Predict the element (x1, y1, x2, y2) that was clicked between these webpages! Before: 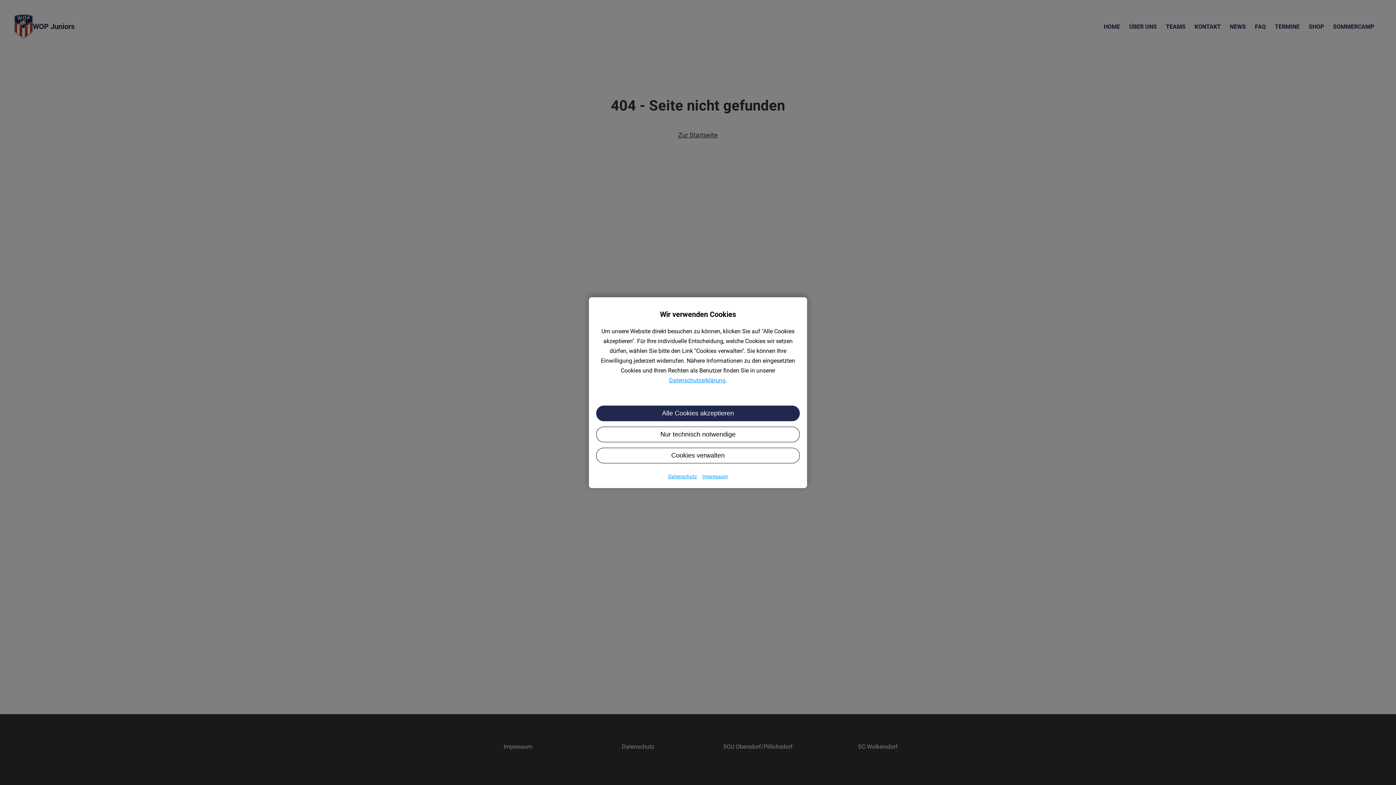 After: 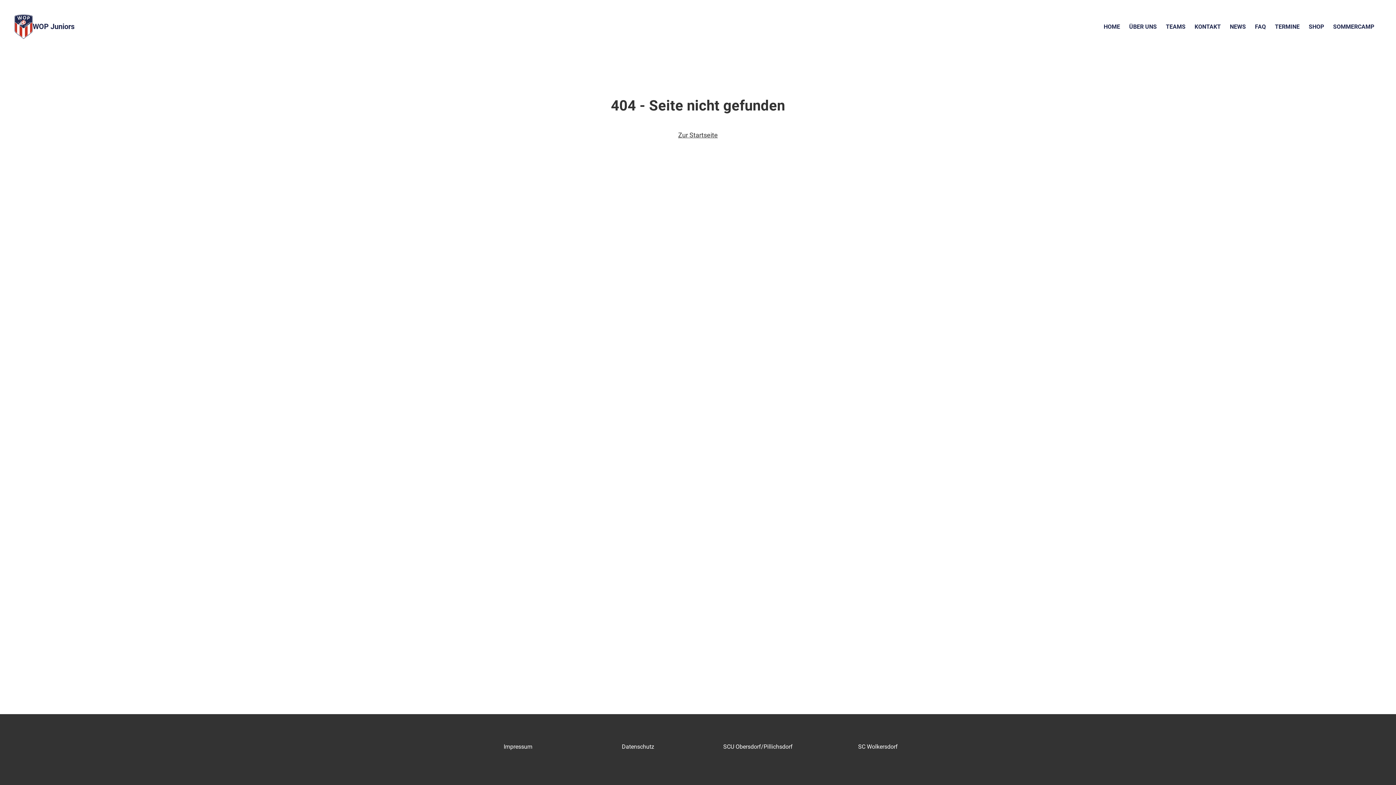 Action: bbox: (596, 405, 800, 421) label: Alle Cookies akzeptieren